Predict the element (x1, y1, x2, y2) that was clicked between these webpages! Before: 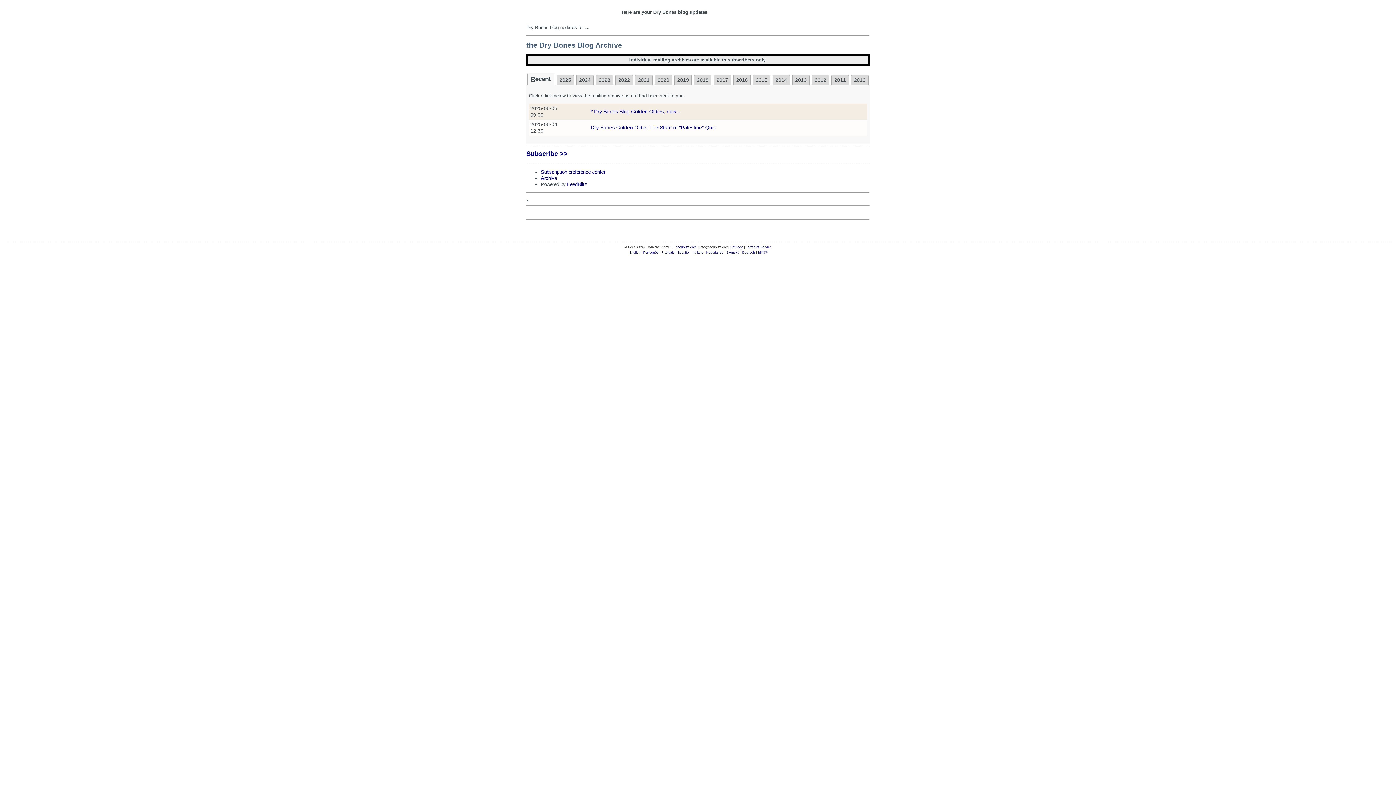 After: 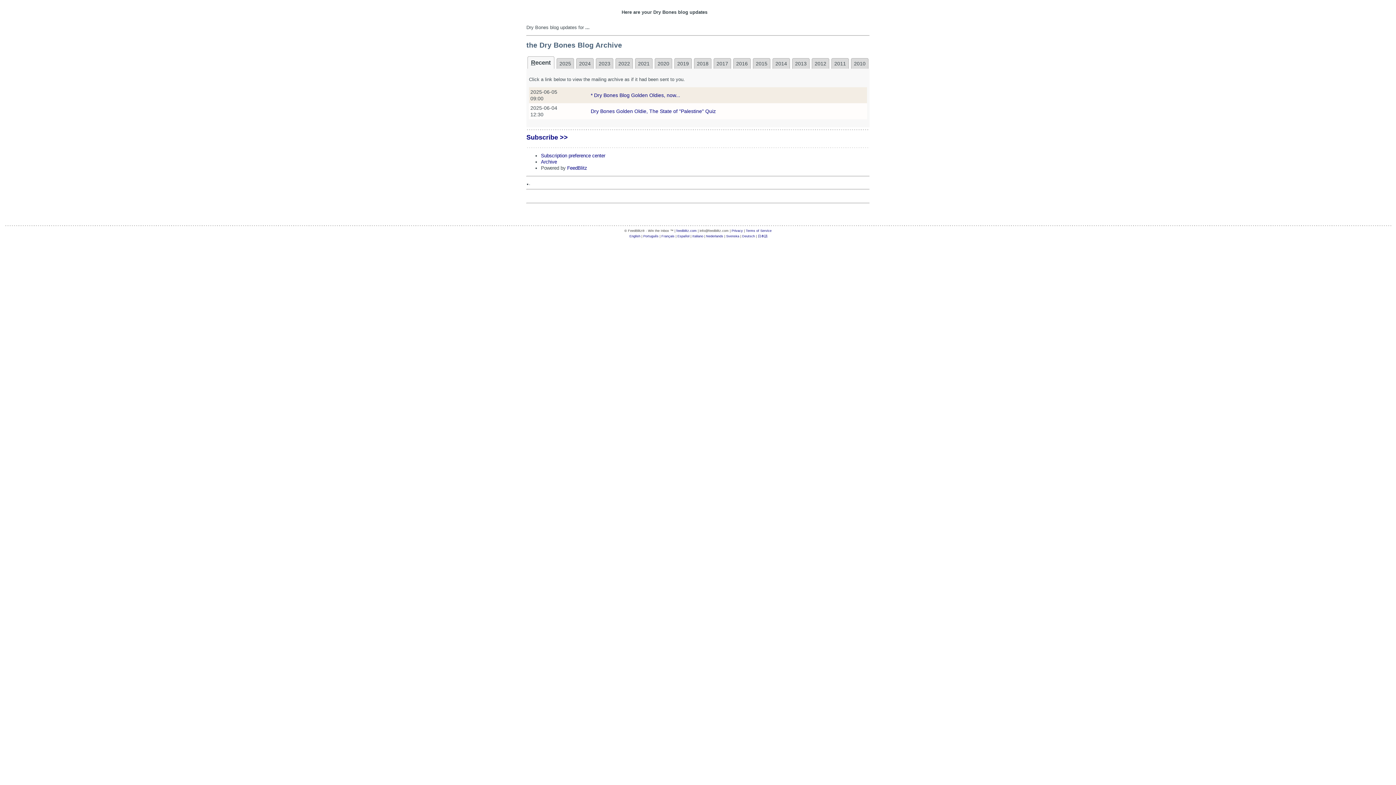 Action: bbox: (541, 175, 557, 180) label: Archive